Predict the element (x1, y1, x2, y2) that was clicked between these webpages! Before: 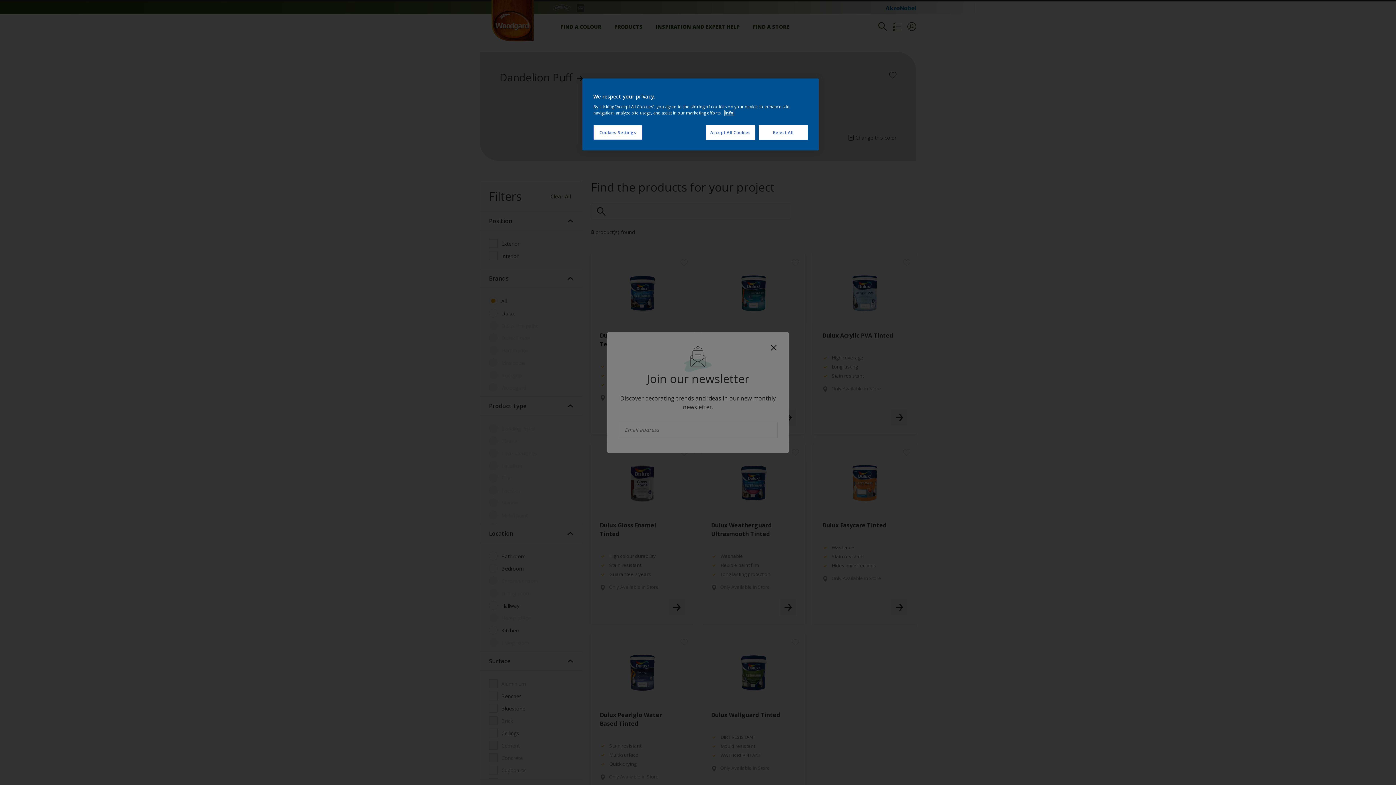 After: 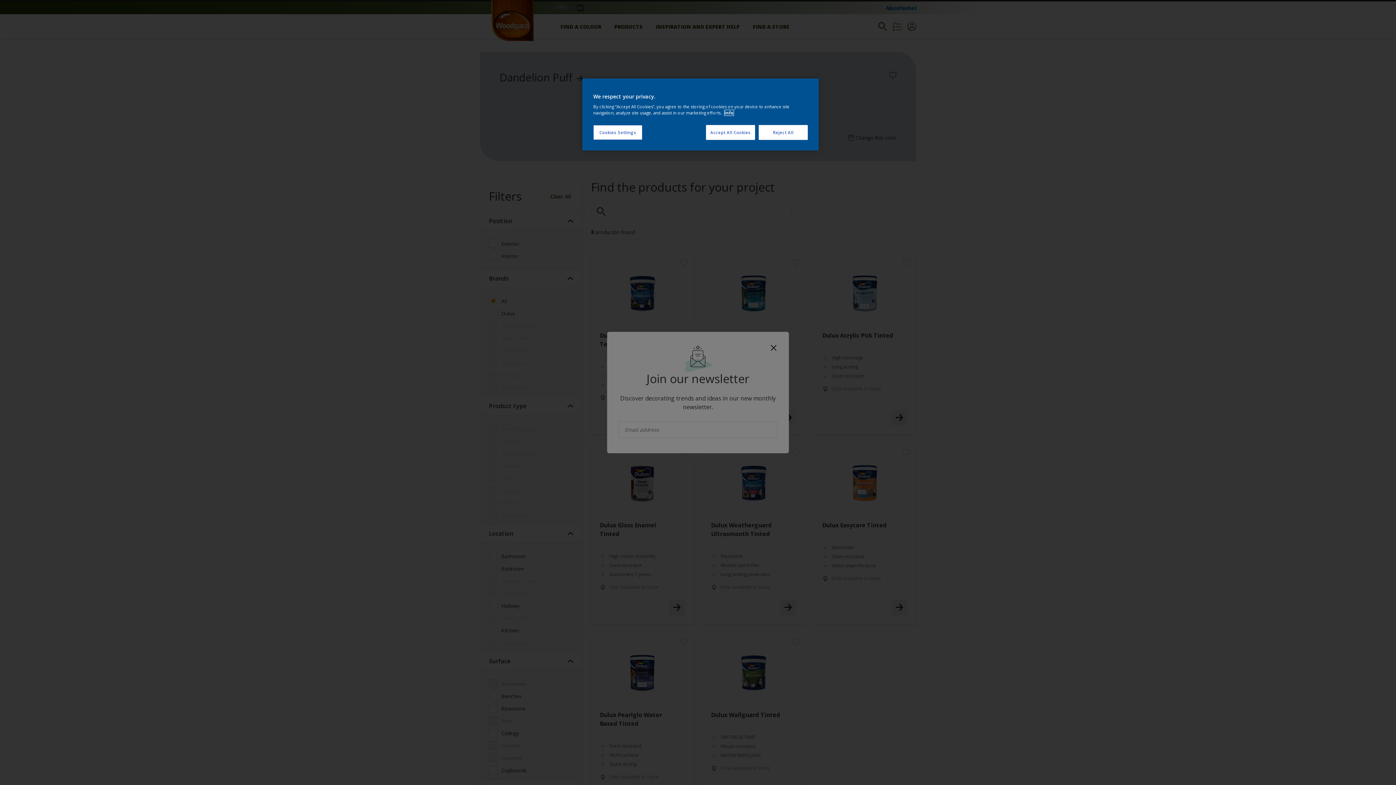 Action: label: More information about your privacy, opens in a new tab bbox: (724, 110, 733, 115)